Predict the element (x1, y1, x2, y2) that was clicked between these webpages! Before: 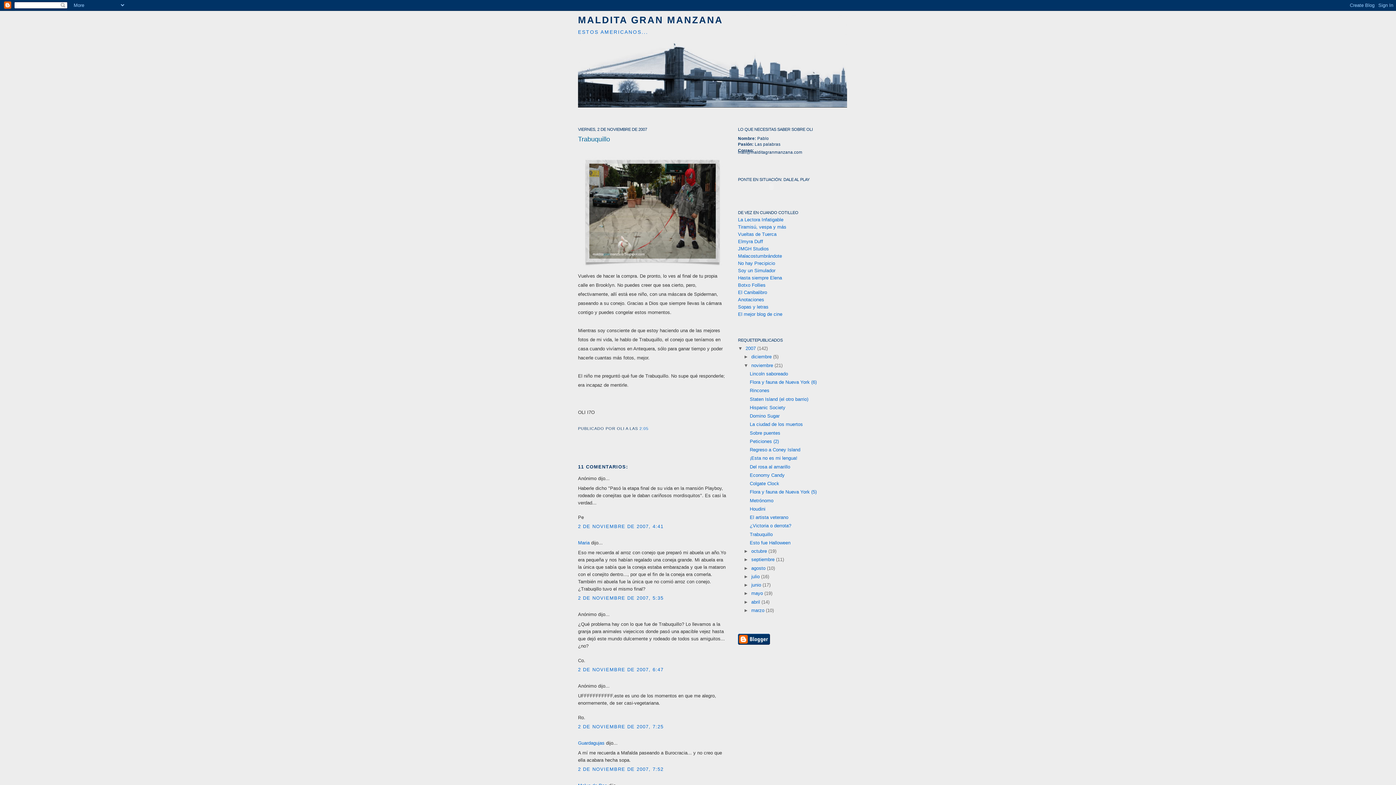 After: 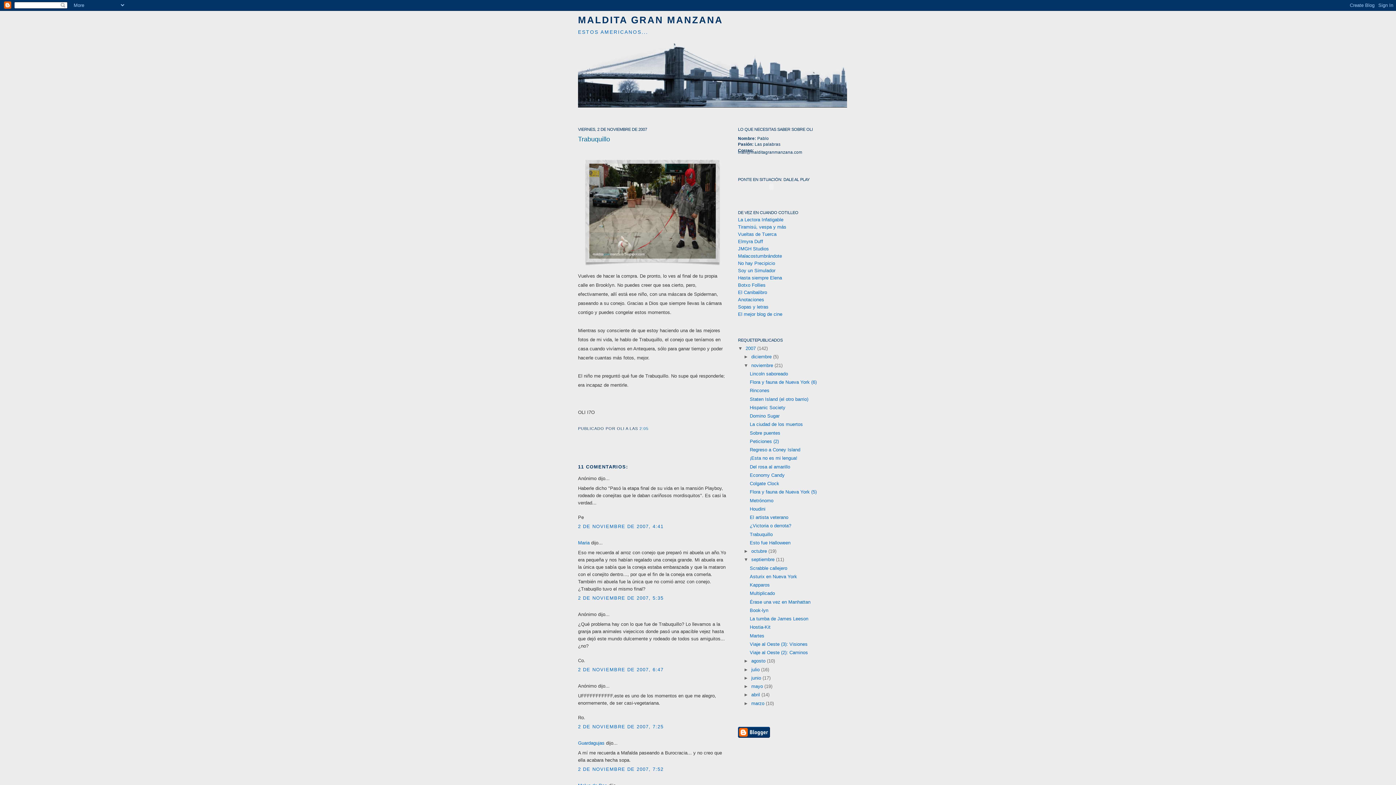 Action: bbox: (743, 557, 751, 562) label: ►  